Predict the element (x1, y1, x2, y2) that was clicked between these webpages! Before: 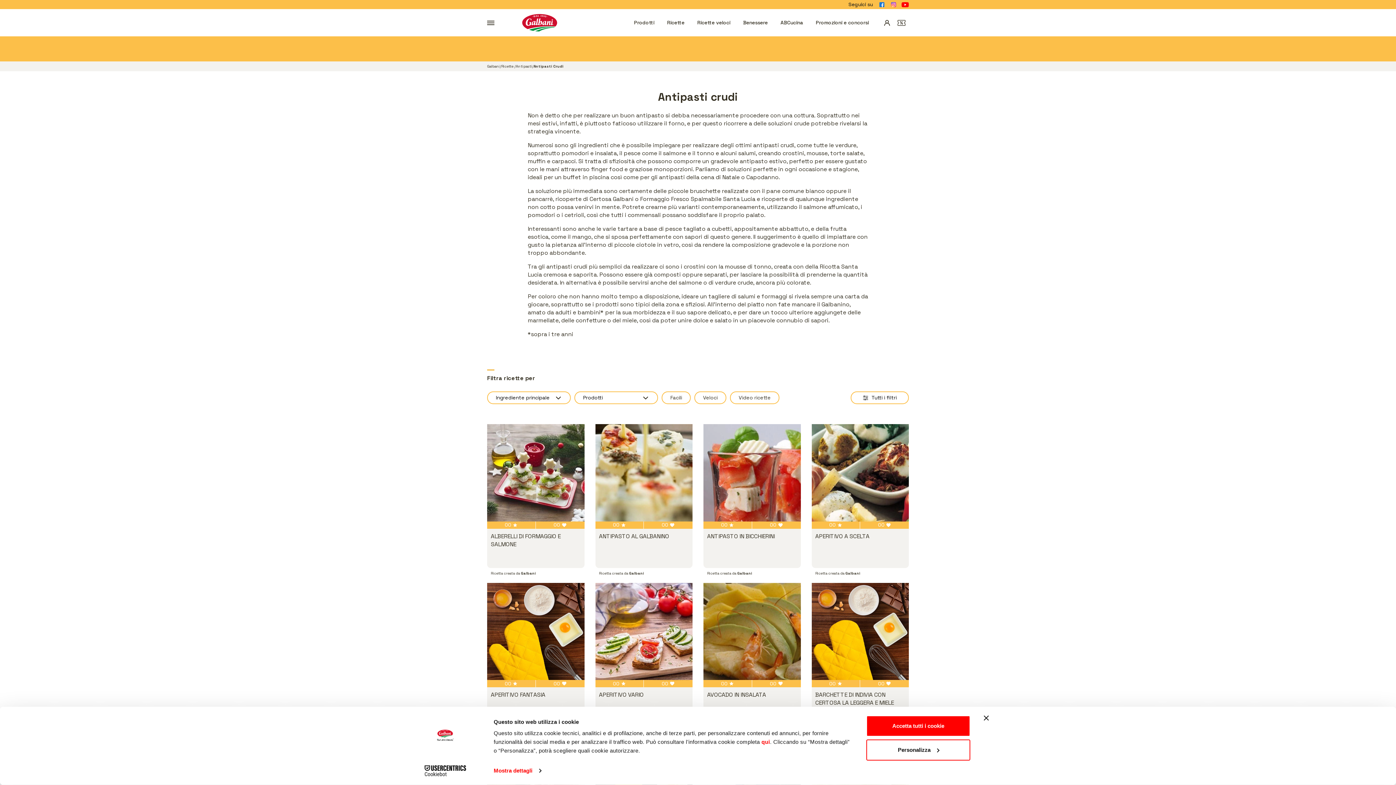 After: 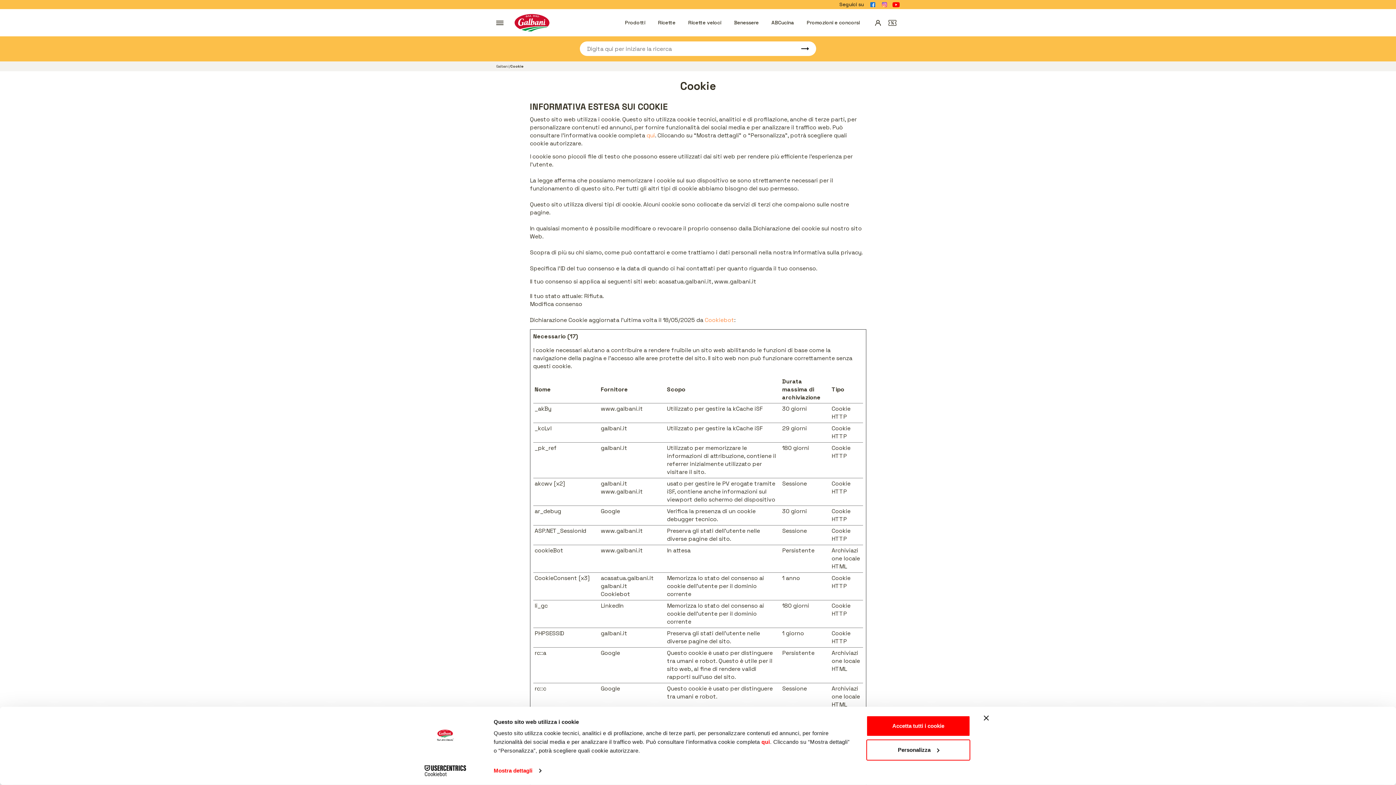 Action: bbox: (761, 739, 770, 745) label: qui